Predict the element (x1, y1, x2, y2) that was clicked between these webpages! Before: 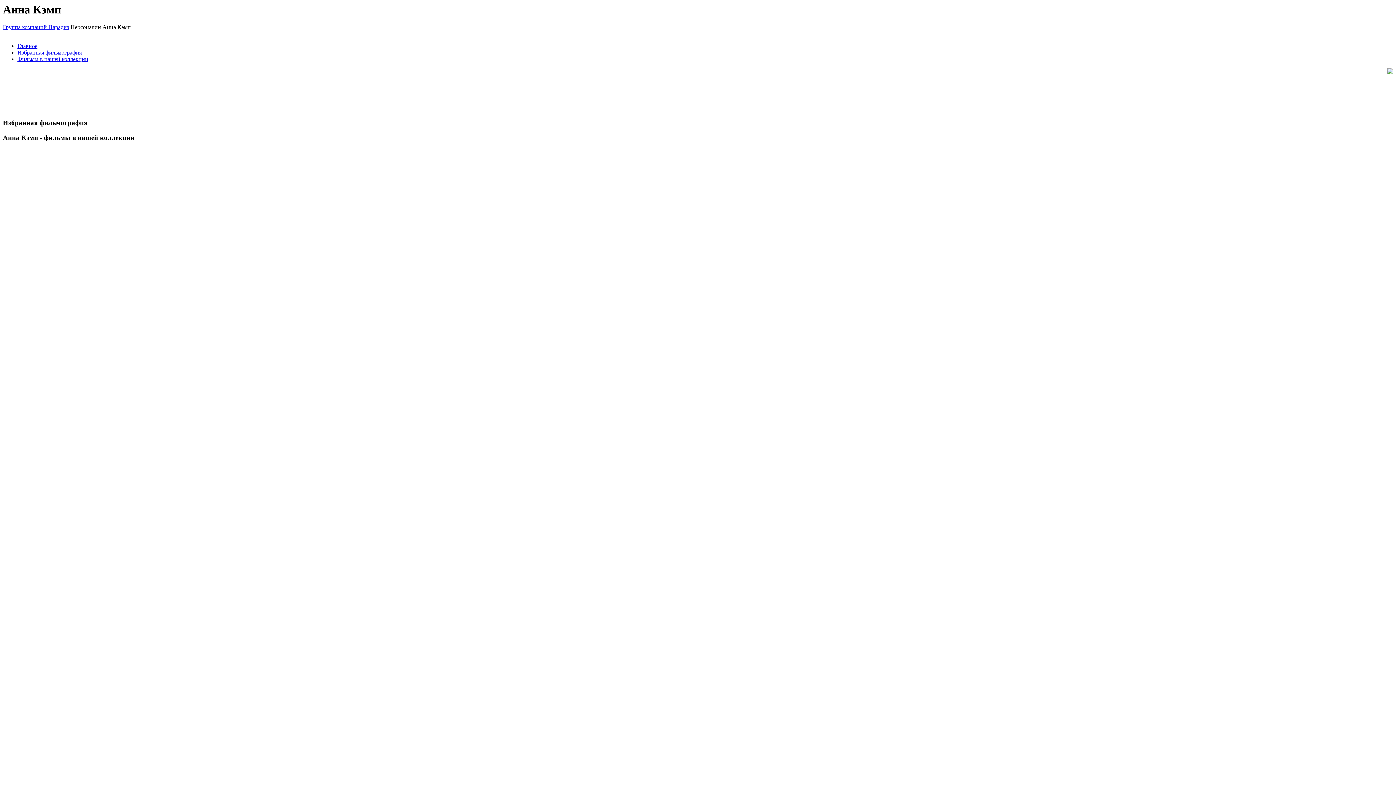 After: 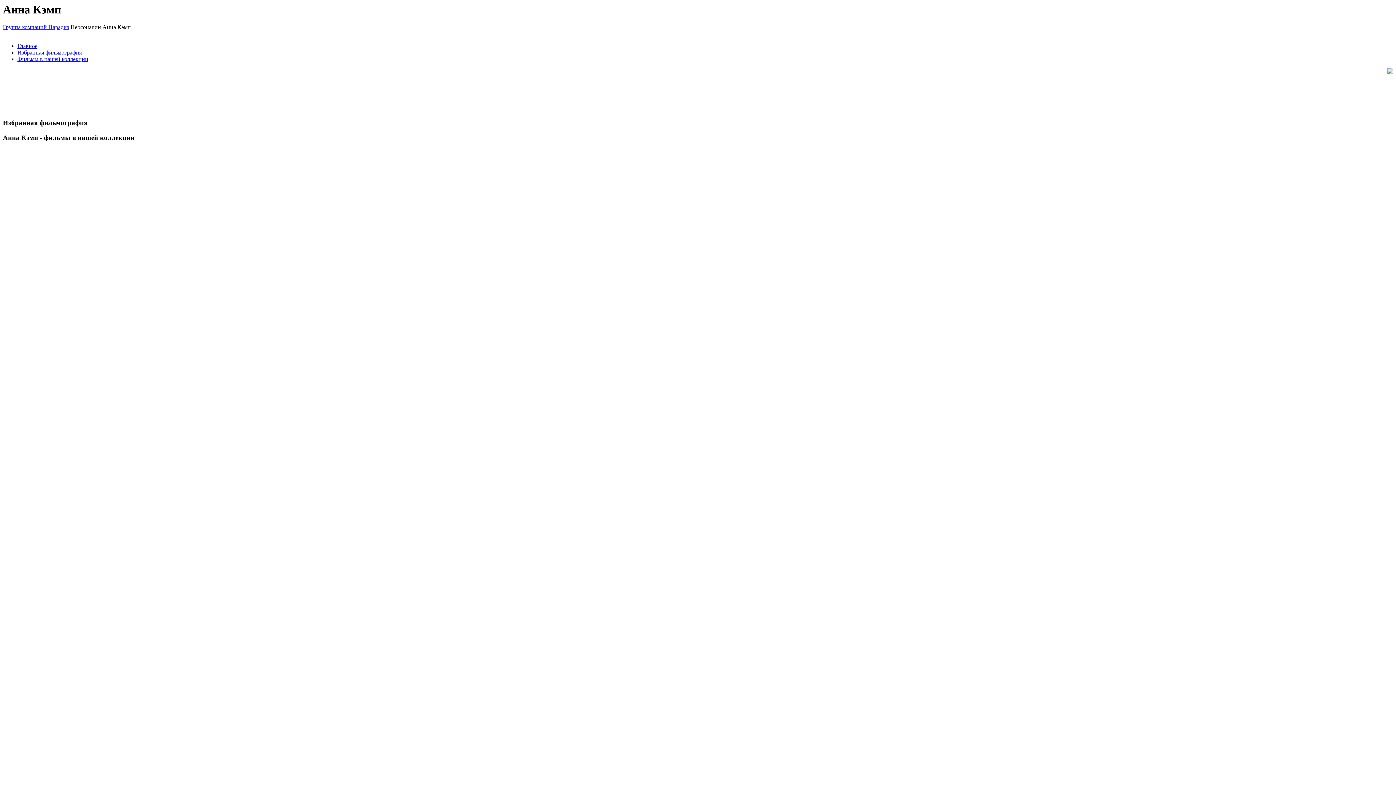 Action: label: Персоналии bbox: (70, 24, 101, 30)